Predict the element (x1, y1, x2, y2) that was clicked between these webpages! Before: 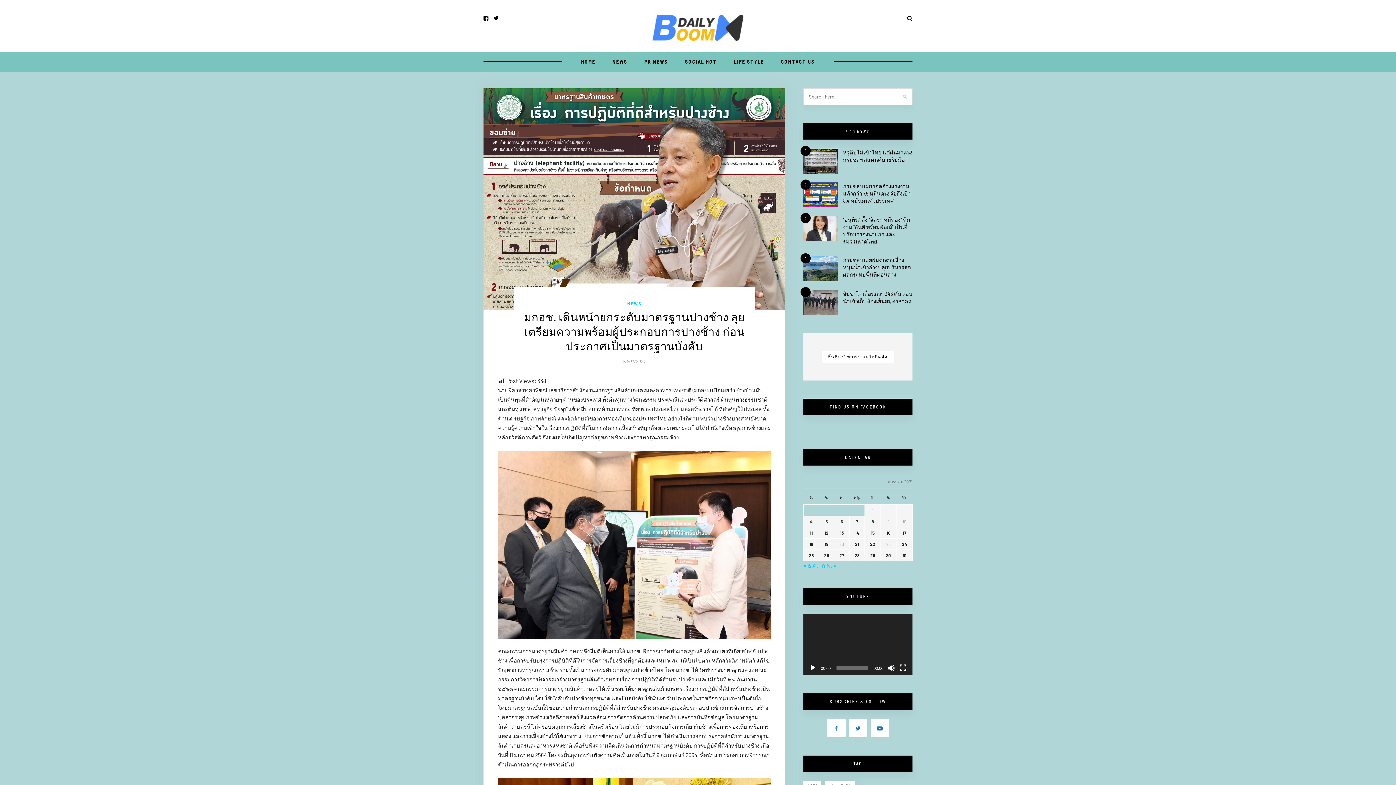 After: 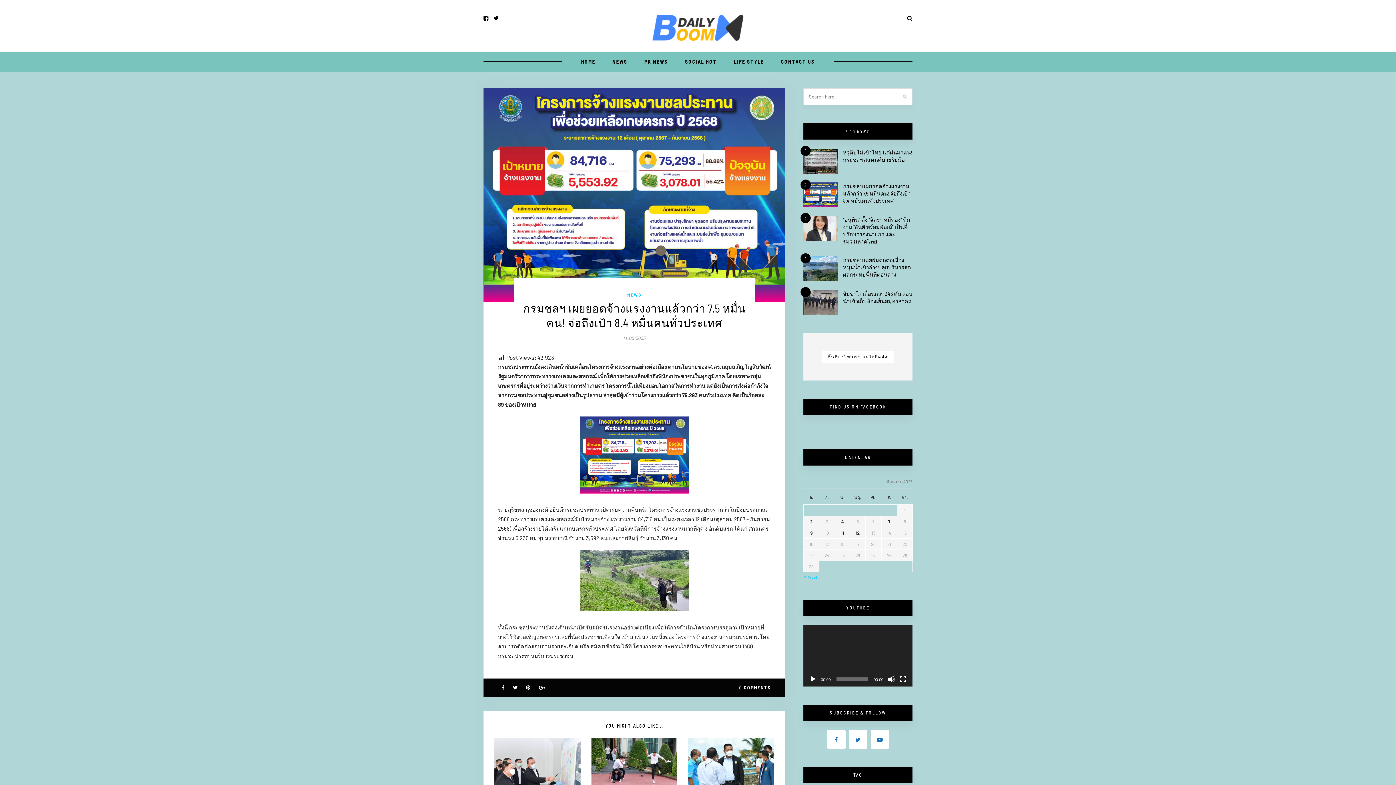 Action: bbox: (803, 190, 837, 197)